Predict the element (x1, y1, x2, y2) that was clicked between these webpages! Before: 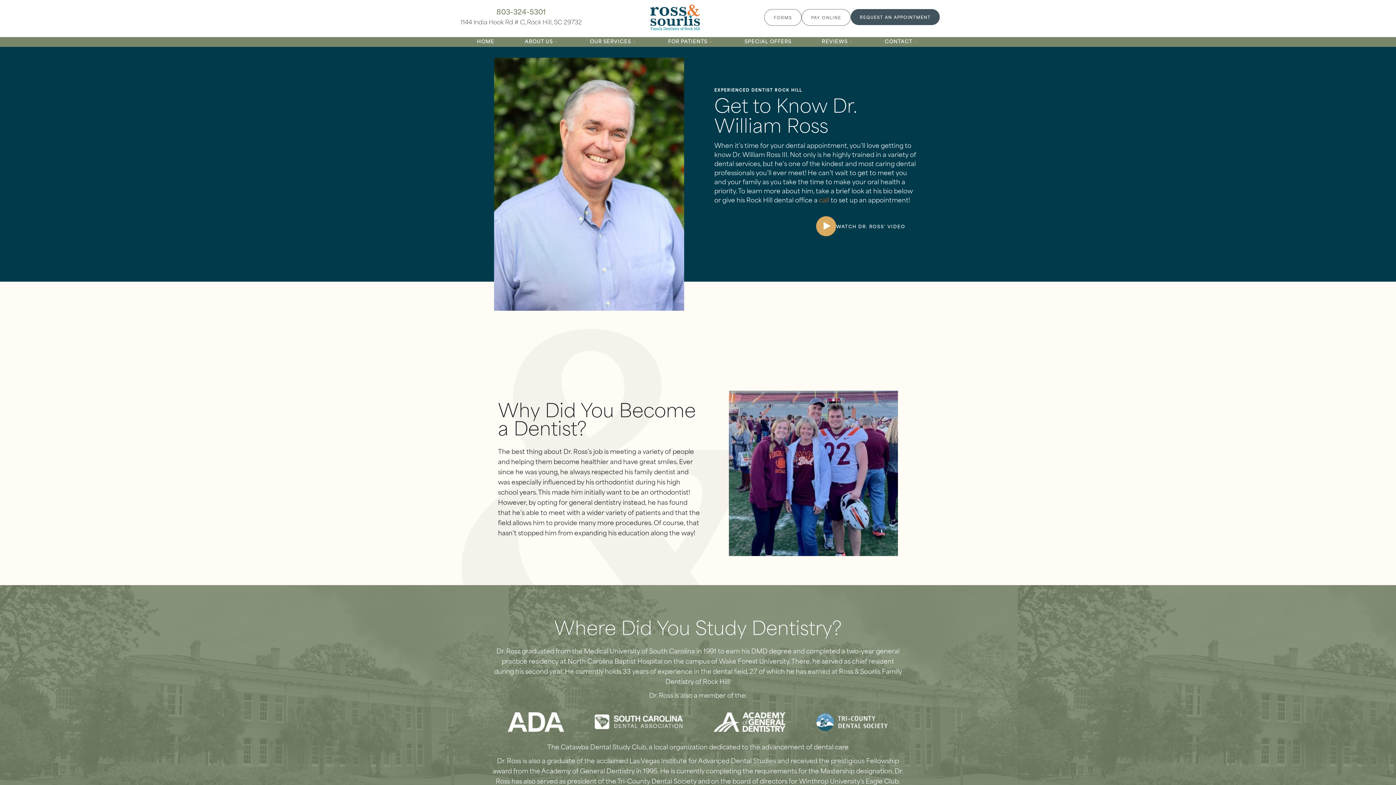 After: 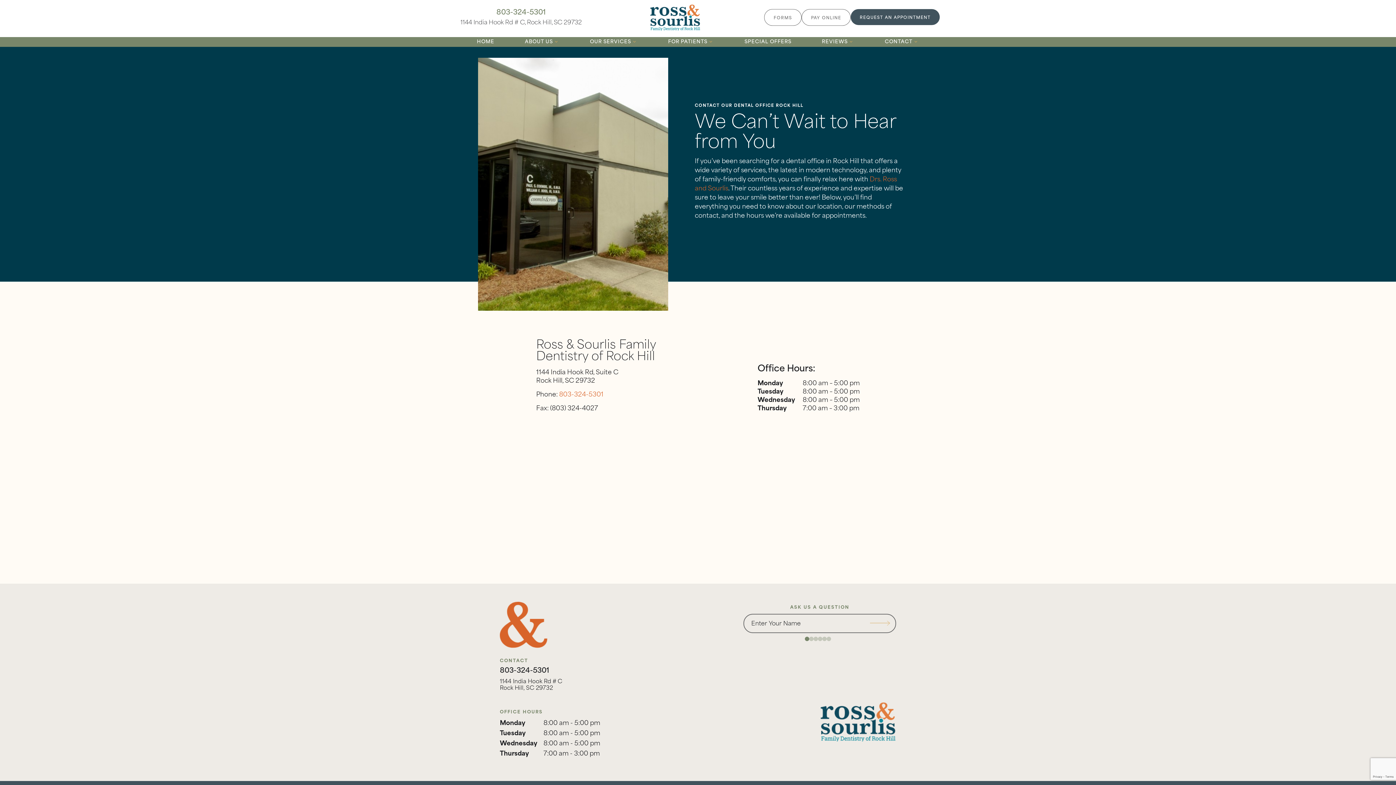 Action: label: CONTACT bbox: (869, 36, 934, 46)